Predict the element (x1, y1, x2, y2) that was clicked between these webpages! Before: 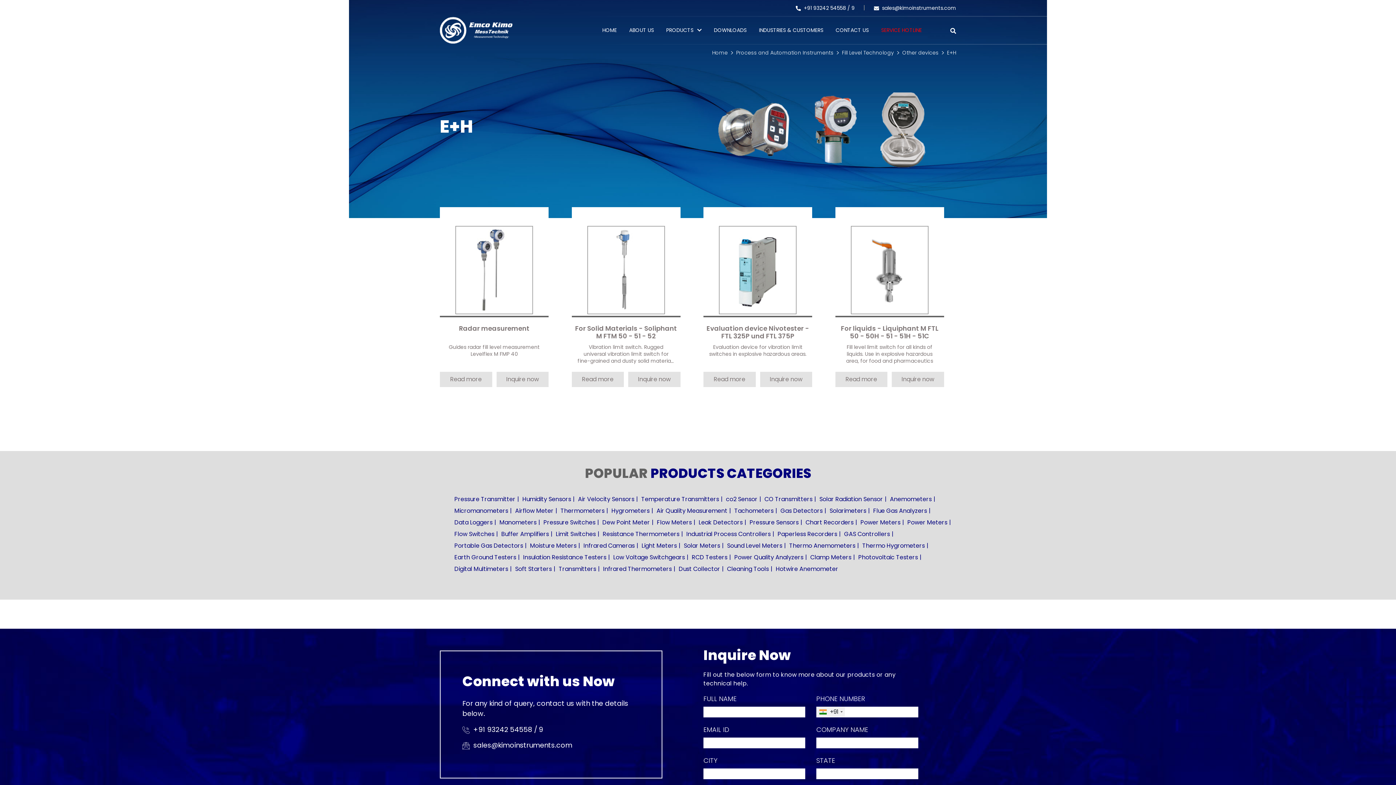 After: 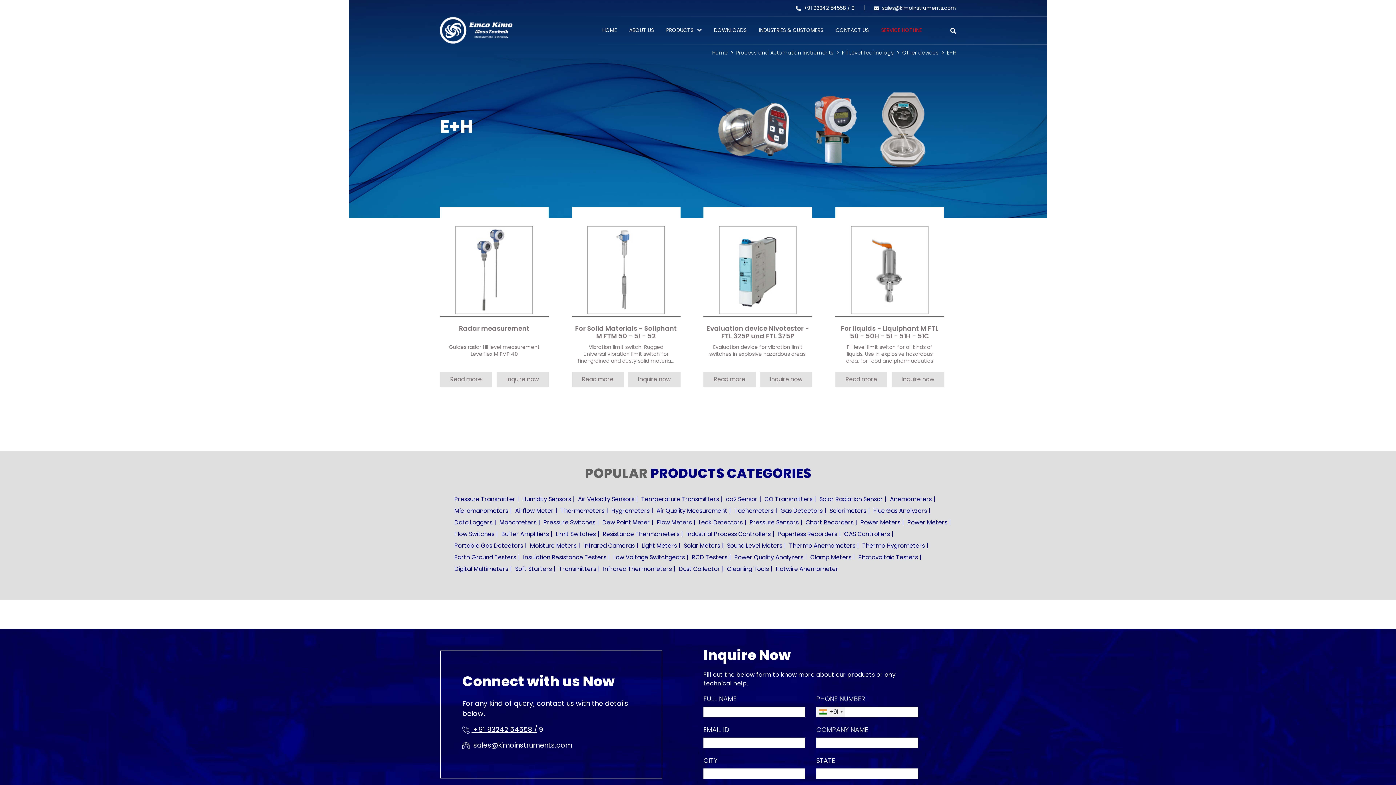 Action: label:  +91 93242 54558 / bbox: (462, 725, 537, 735)